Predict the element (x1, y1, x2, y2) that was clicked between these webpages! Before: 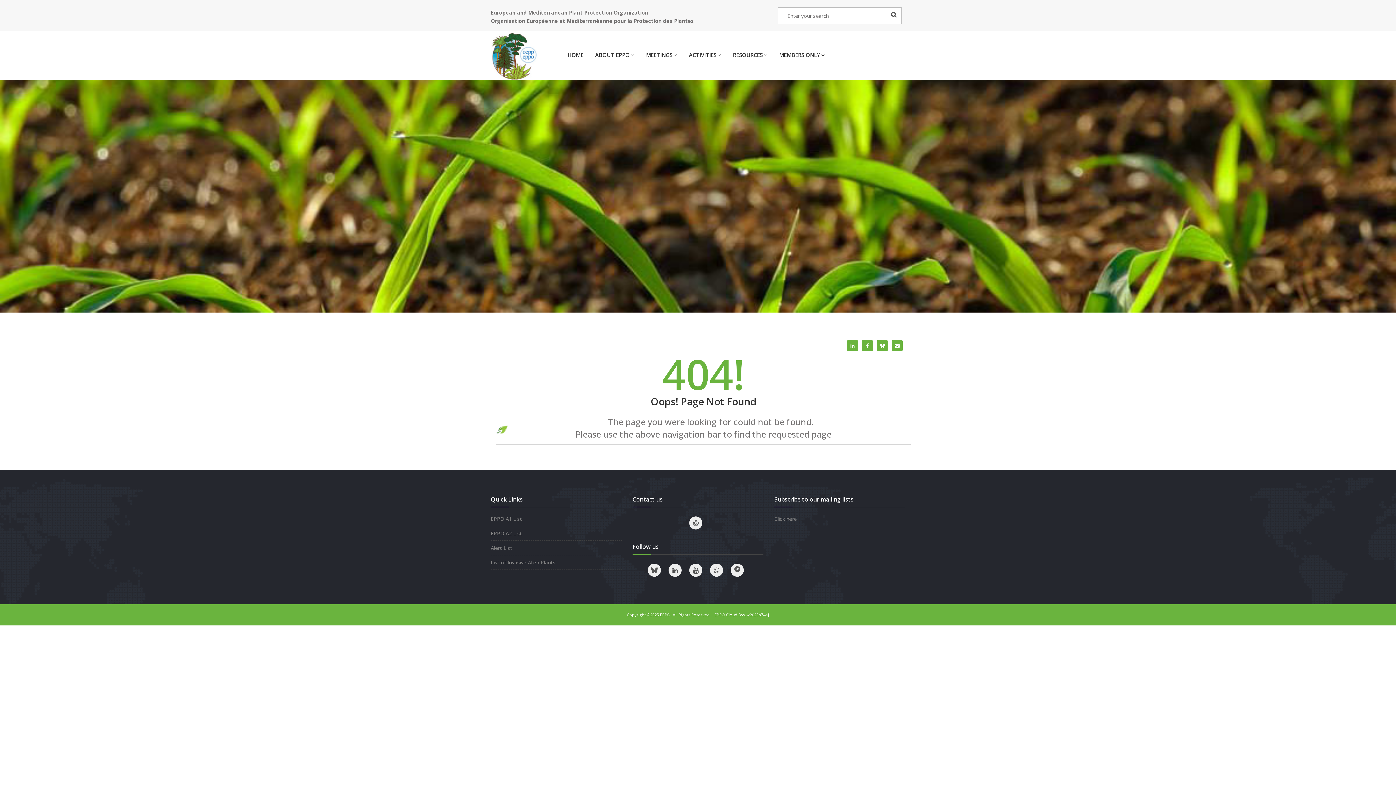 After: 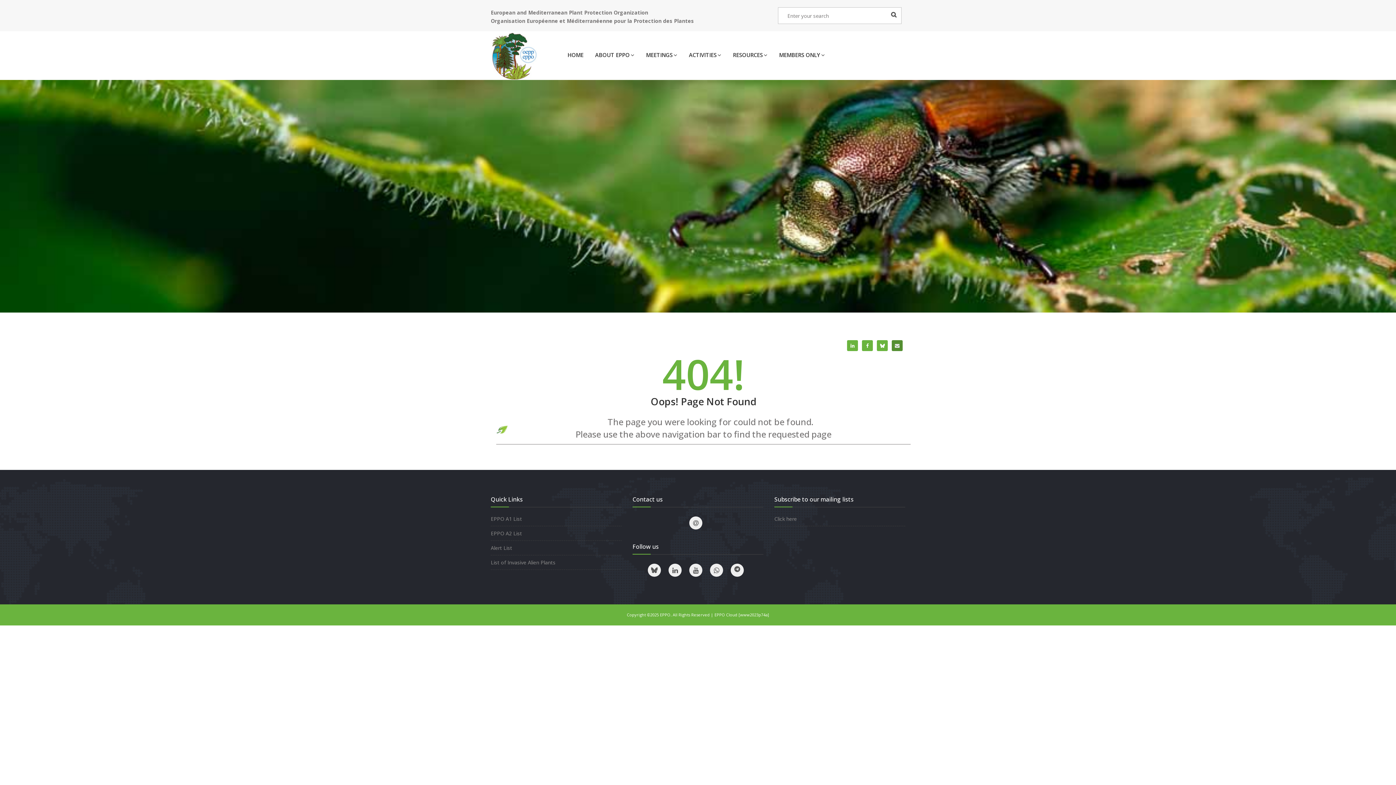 Action: bbox: (892, 340, 902, 351)